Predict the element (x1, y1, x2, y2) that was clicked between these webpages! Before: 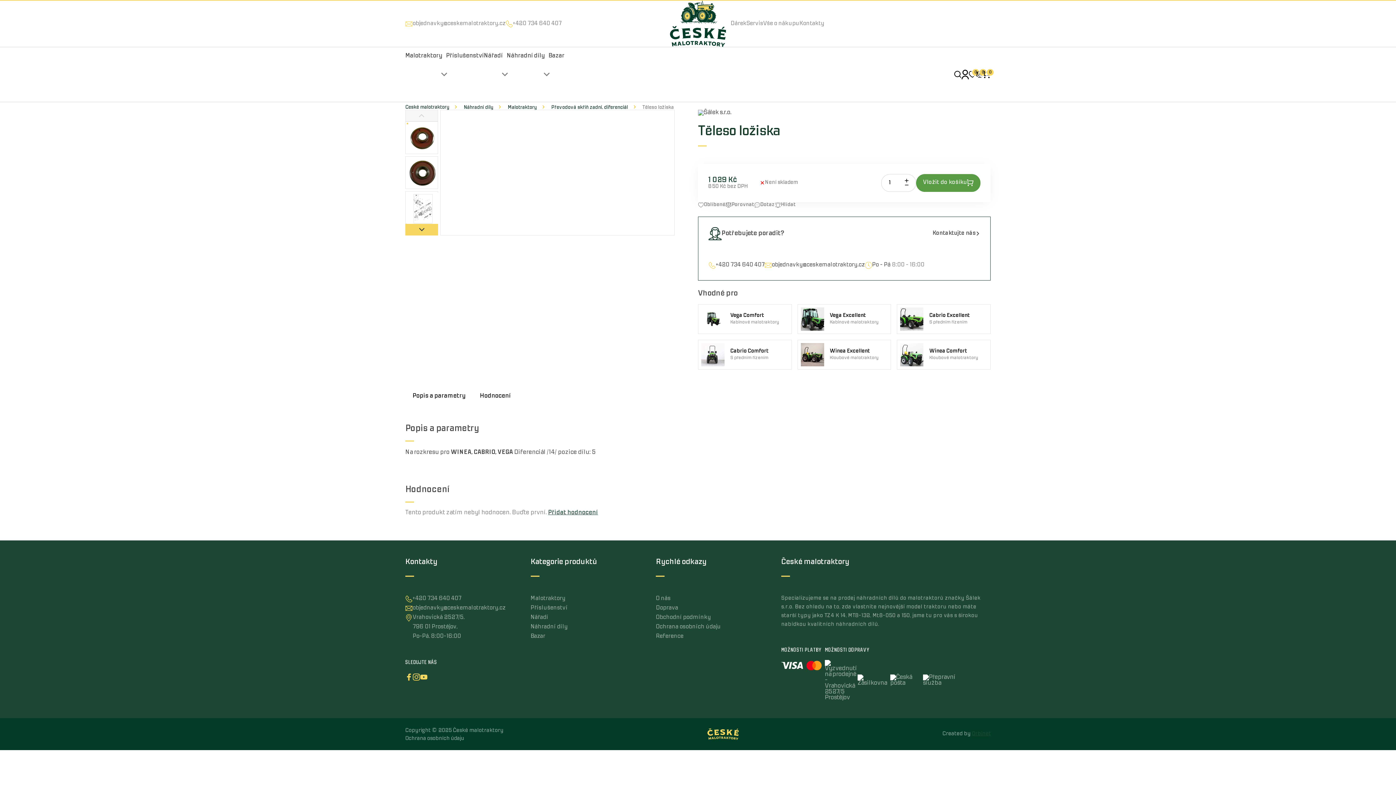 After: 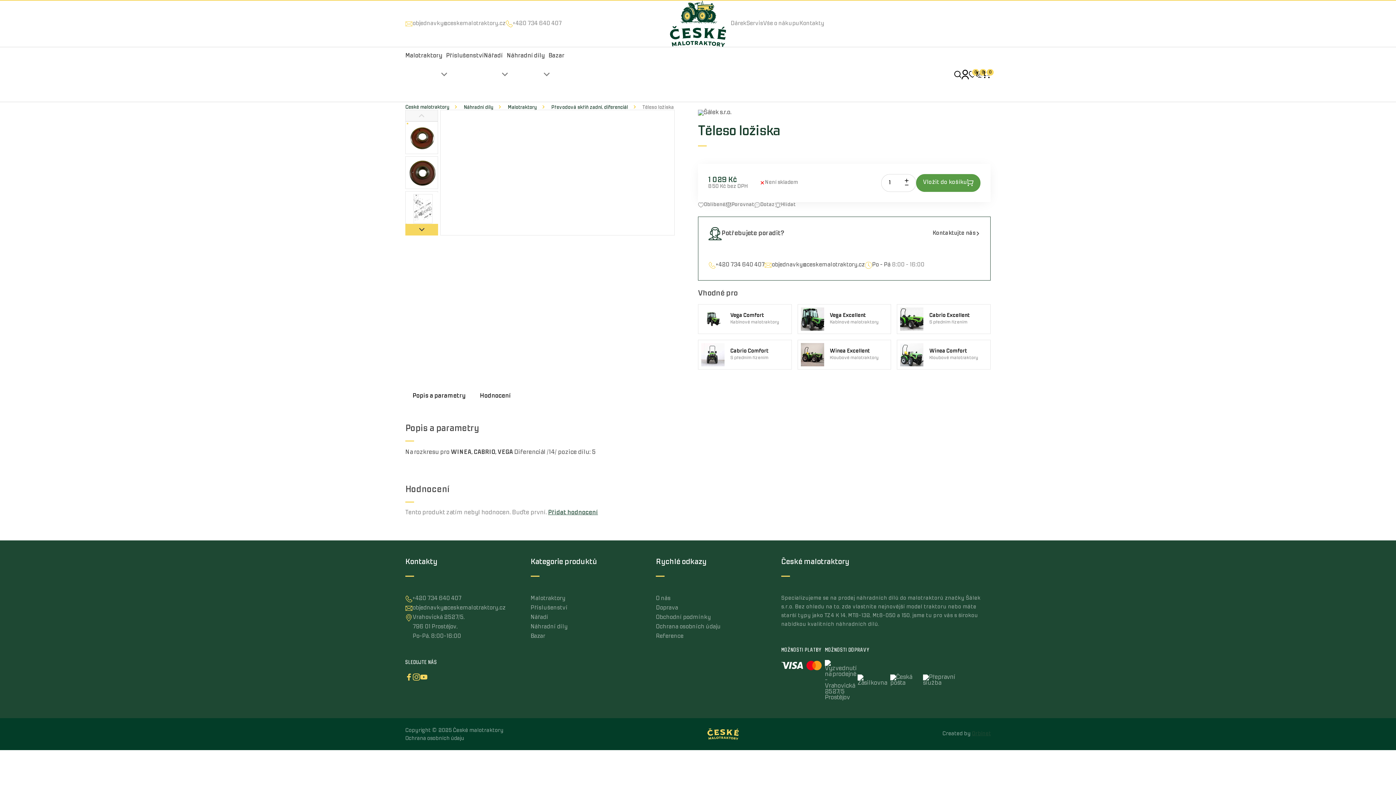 Action: label: Vložit do košíku bbox: (916, 174, 980, 191)